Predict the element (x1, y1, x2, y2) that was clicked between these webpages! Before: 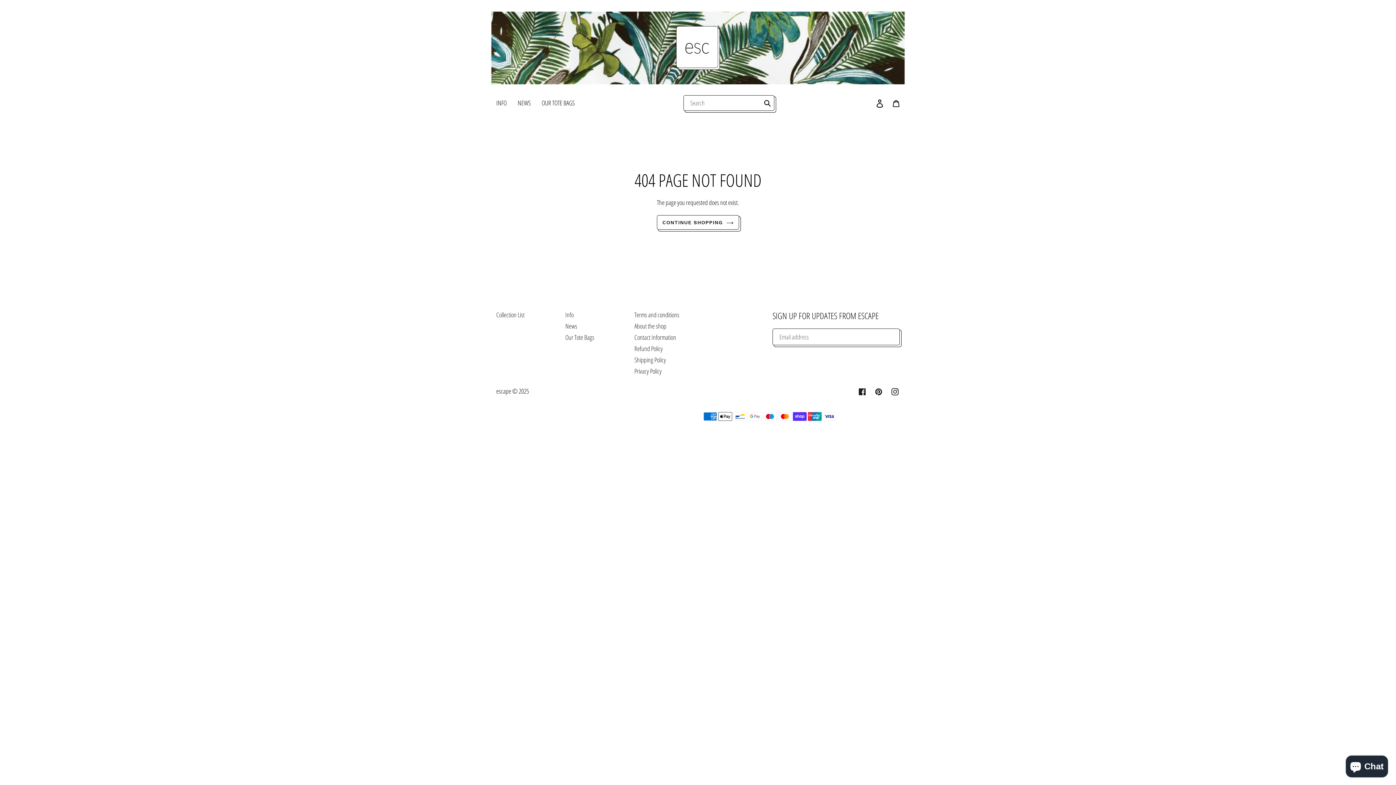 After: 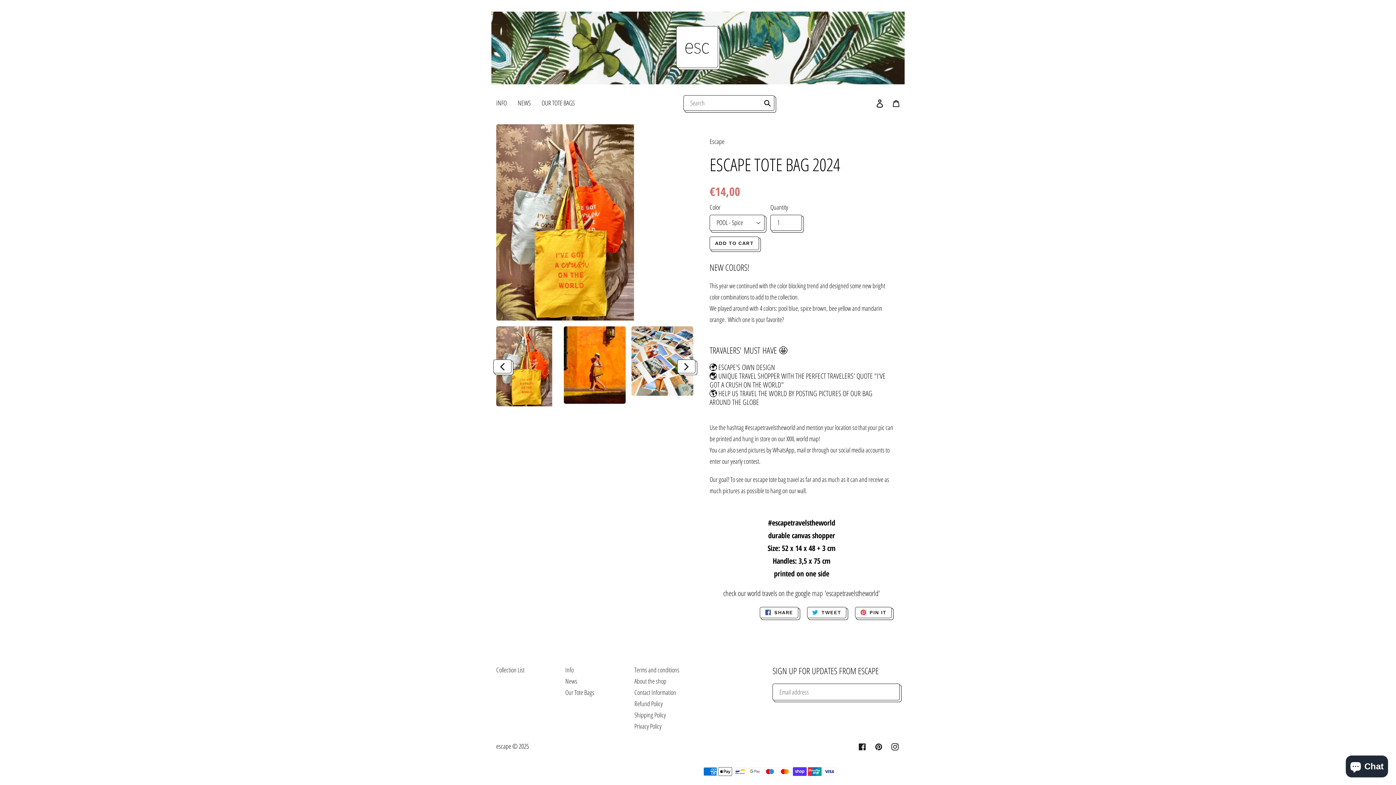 Action: label: OUR TOTE BAGS bbox: (541, 93, 574, 112)